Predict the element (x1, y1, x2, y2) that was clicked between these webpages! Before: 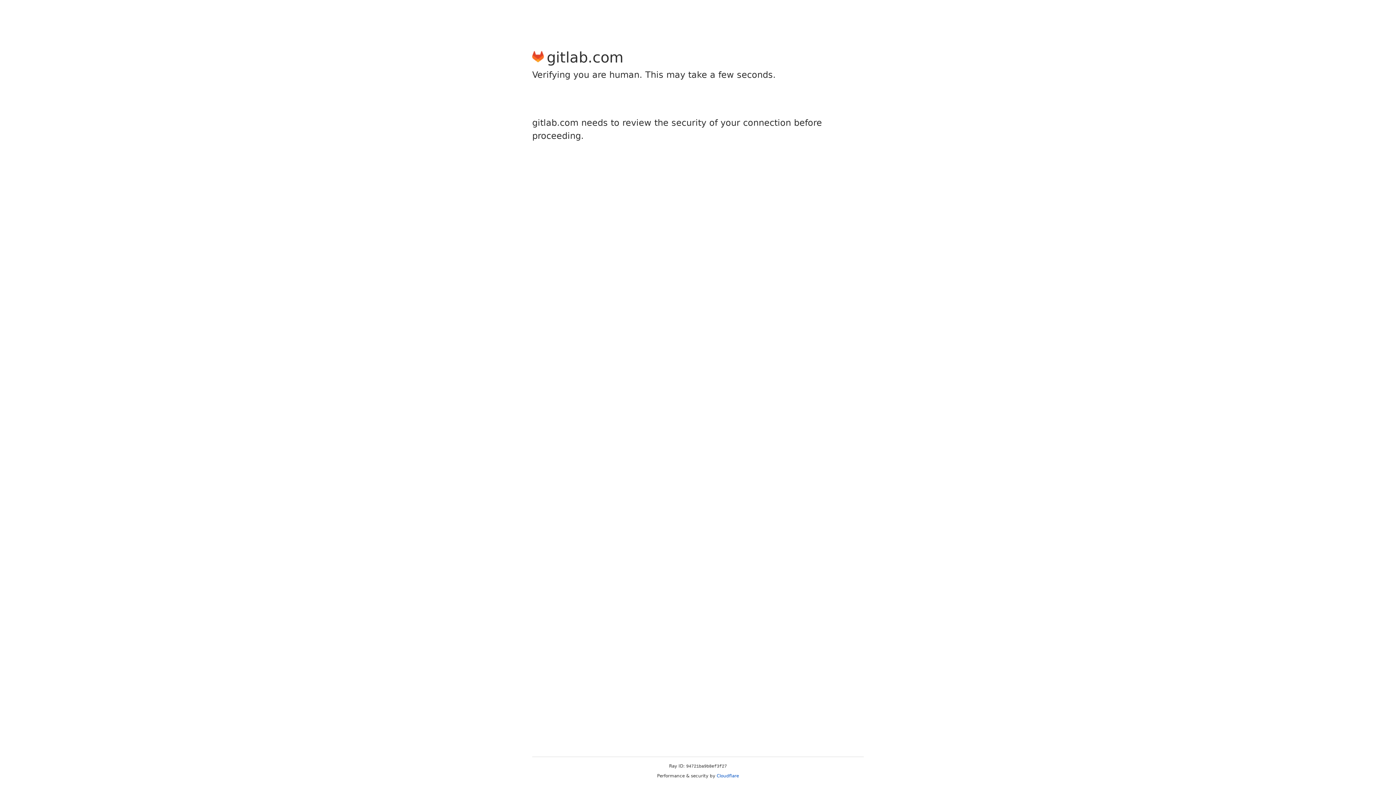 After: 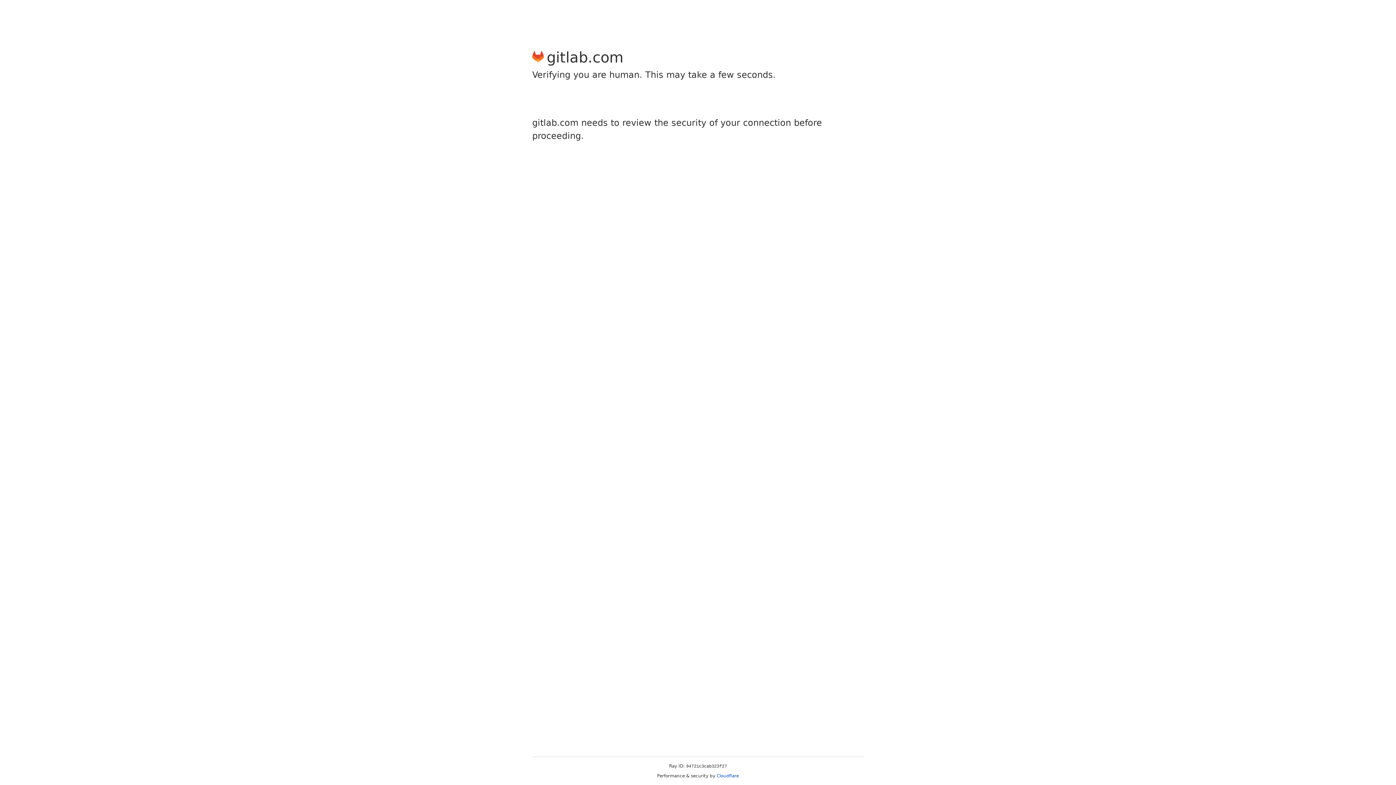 Action: bbox: (716, 773, 739, 778) label: Cloudflare